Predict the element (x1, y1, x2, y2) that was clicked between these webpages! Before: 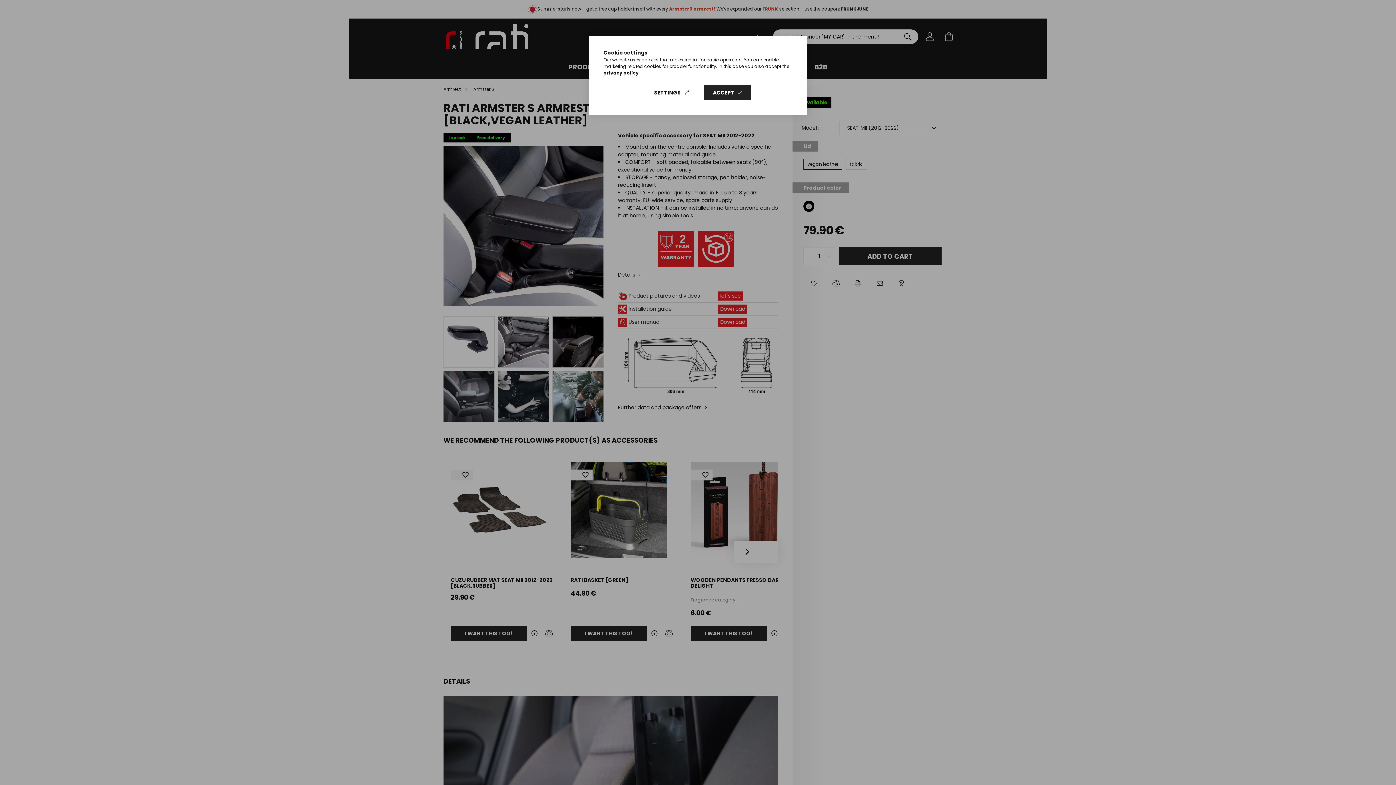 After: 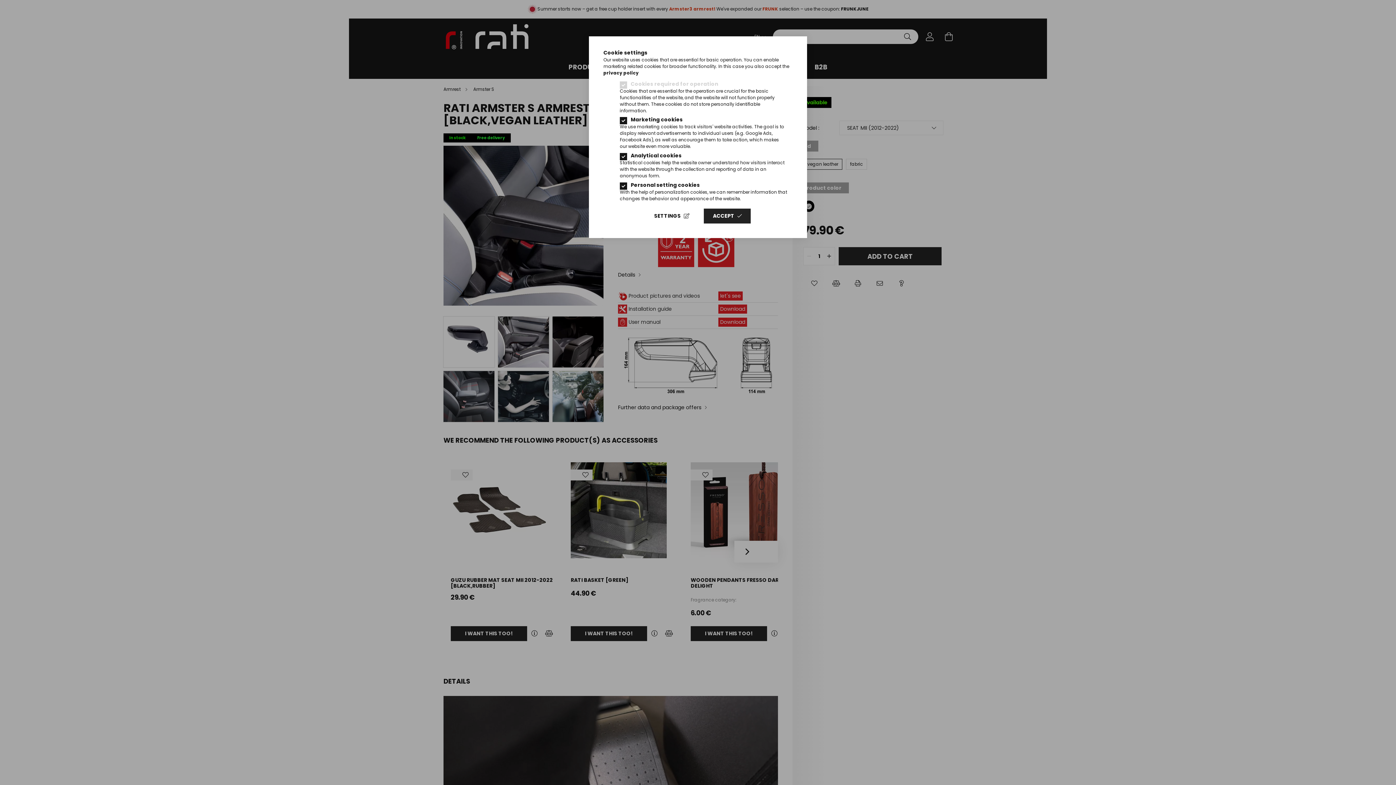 Action: bbox: (645, 85, 698, 100) label: SETTINGS